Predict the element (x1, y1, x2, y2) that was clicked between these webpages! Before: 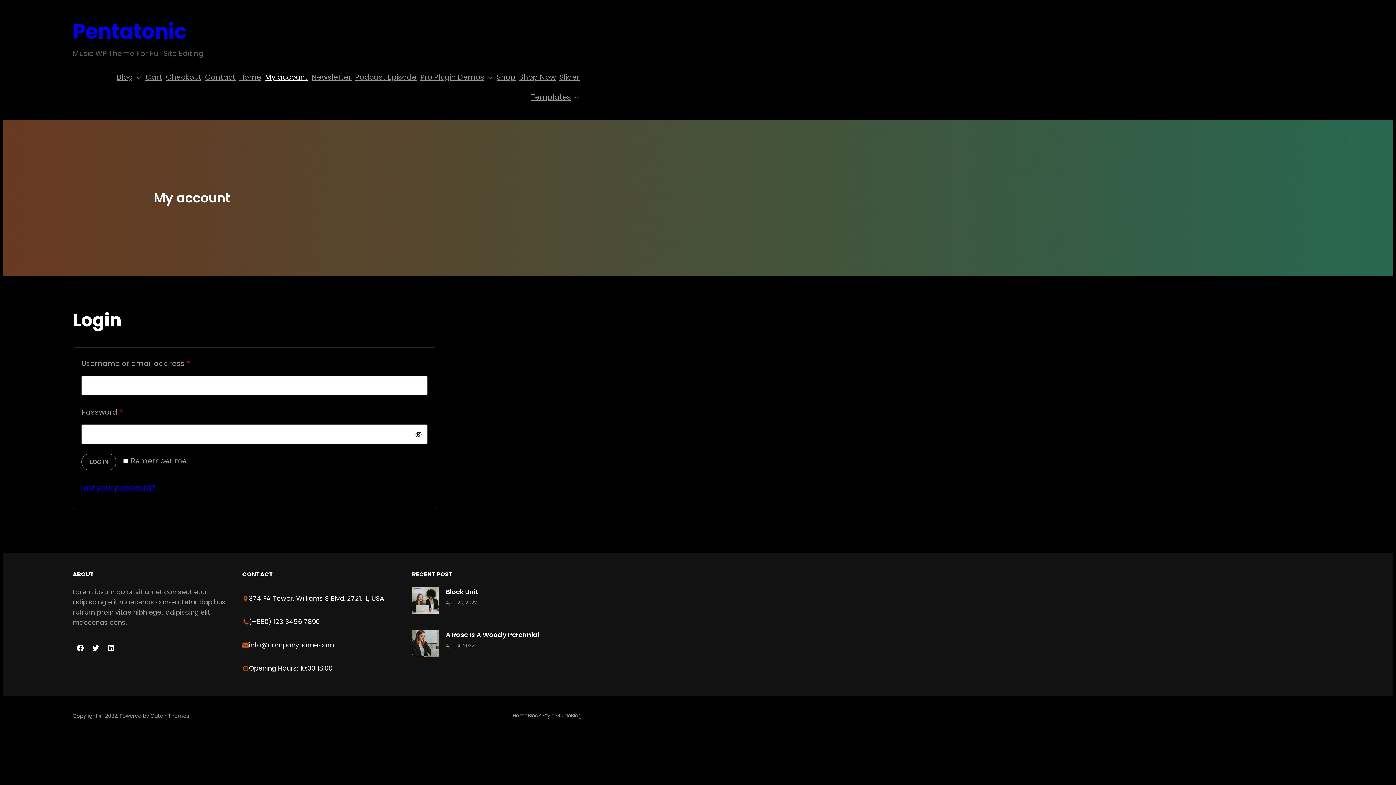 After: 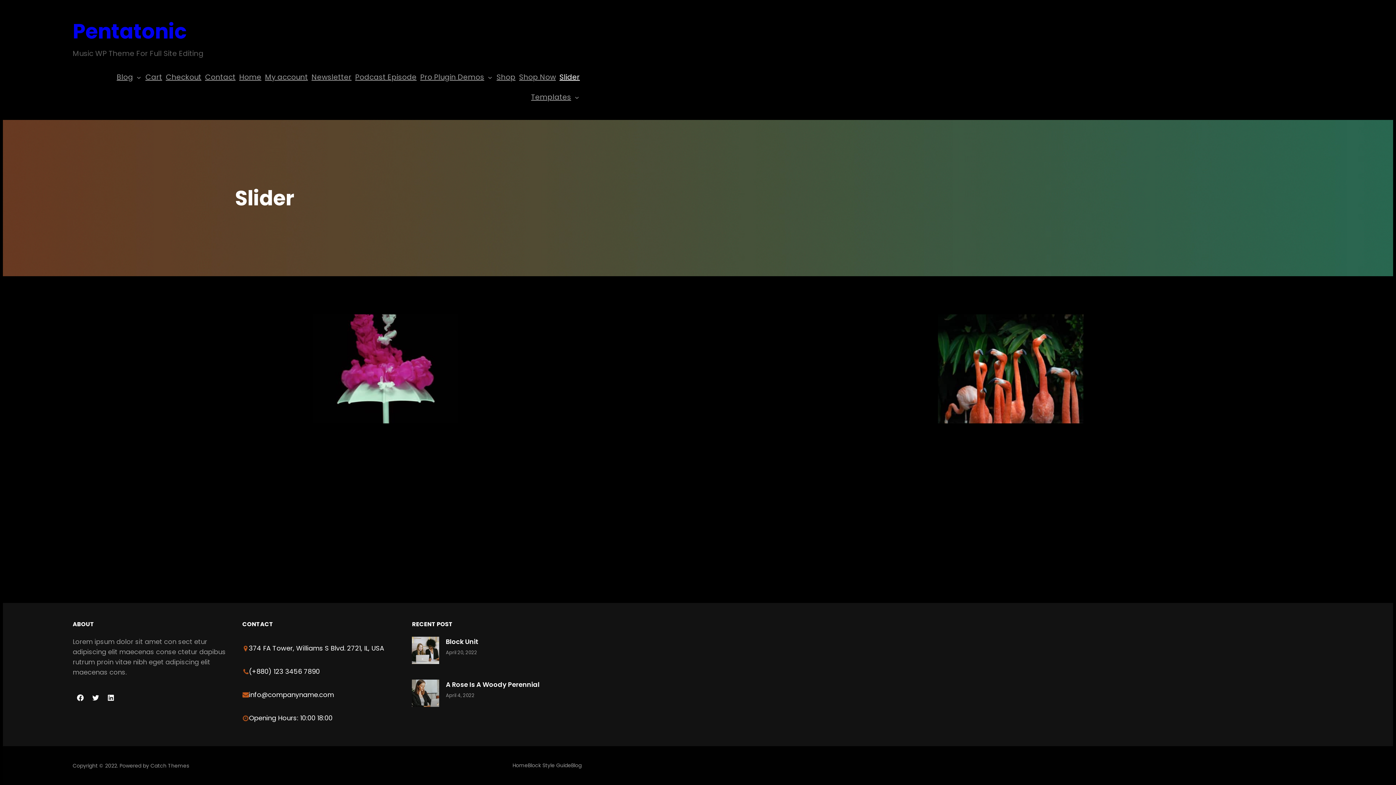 Action: bbox: (557, 67, 581, 87) label: Slider